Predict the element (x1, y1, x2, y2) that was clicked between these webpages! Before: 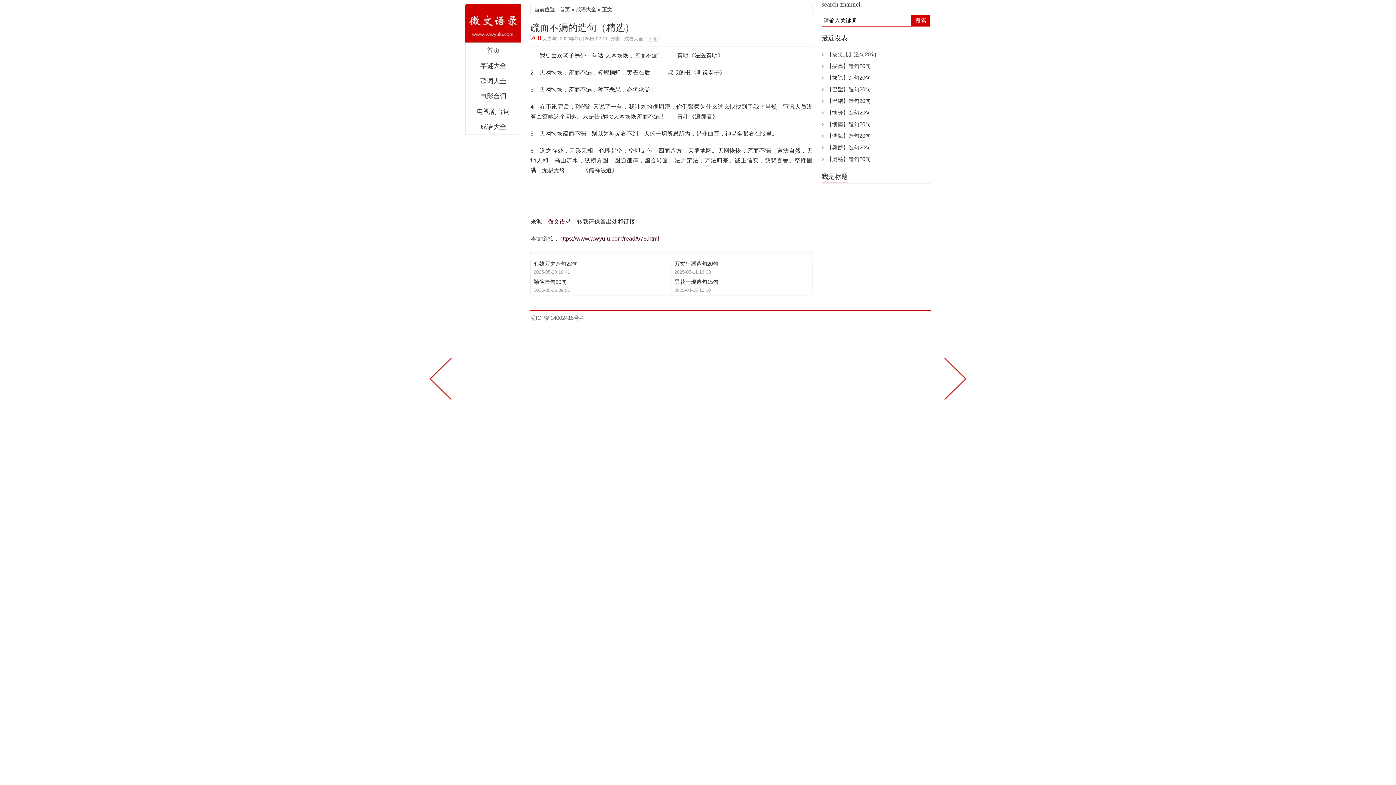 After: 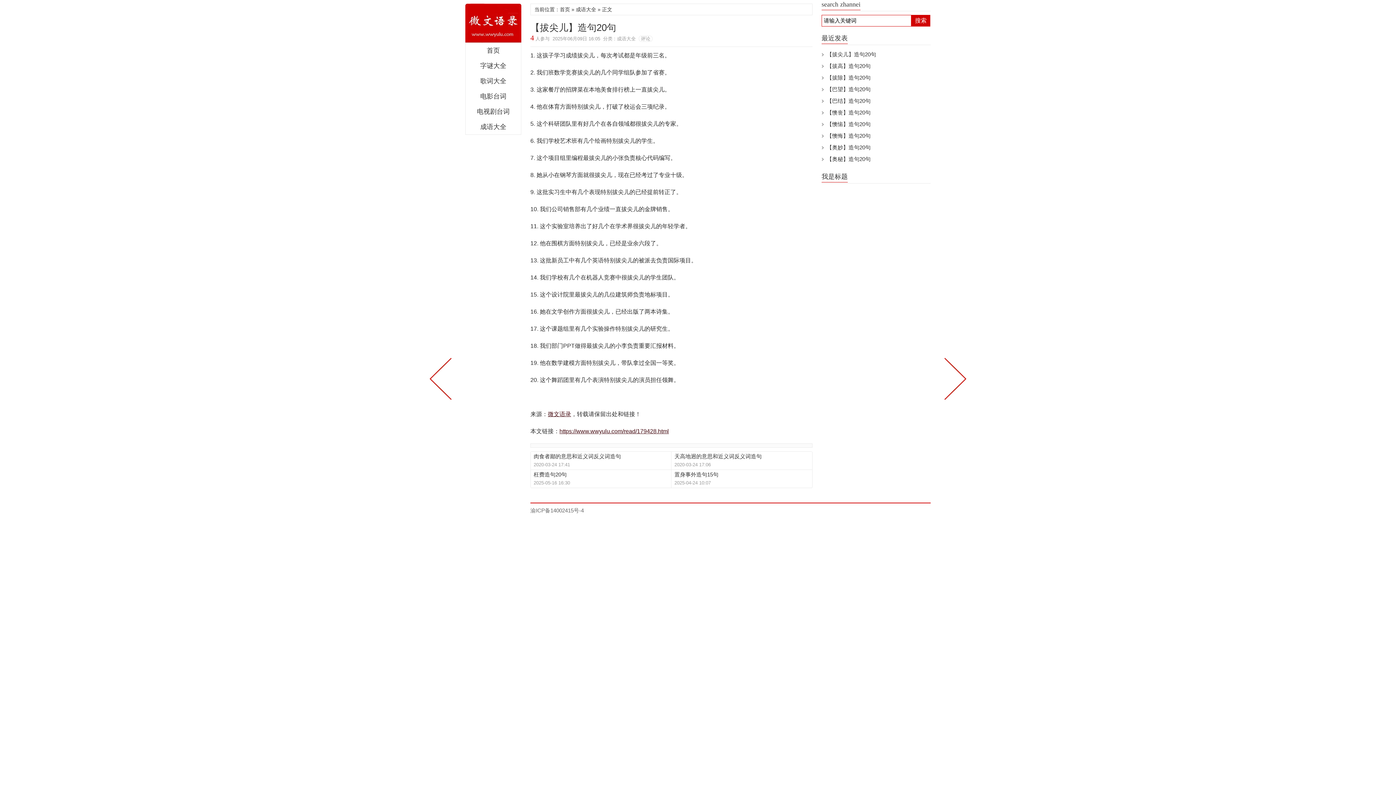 Action: bbox: (826, 51, 876, 57) label: 【拔尖儿】造句20句